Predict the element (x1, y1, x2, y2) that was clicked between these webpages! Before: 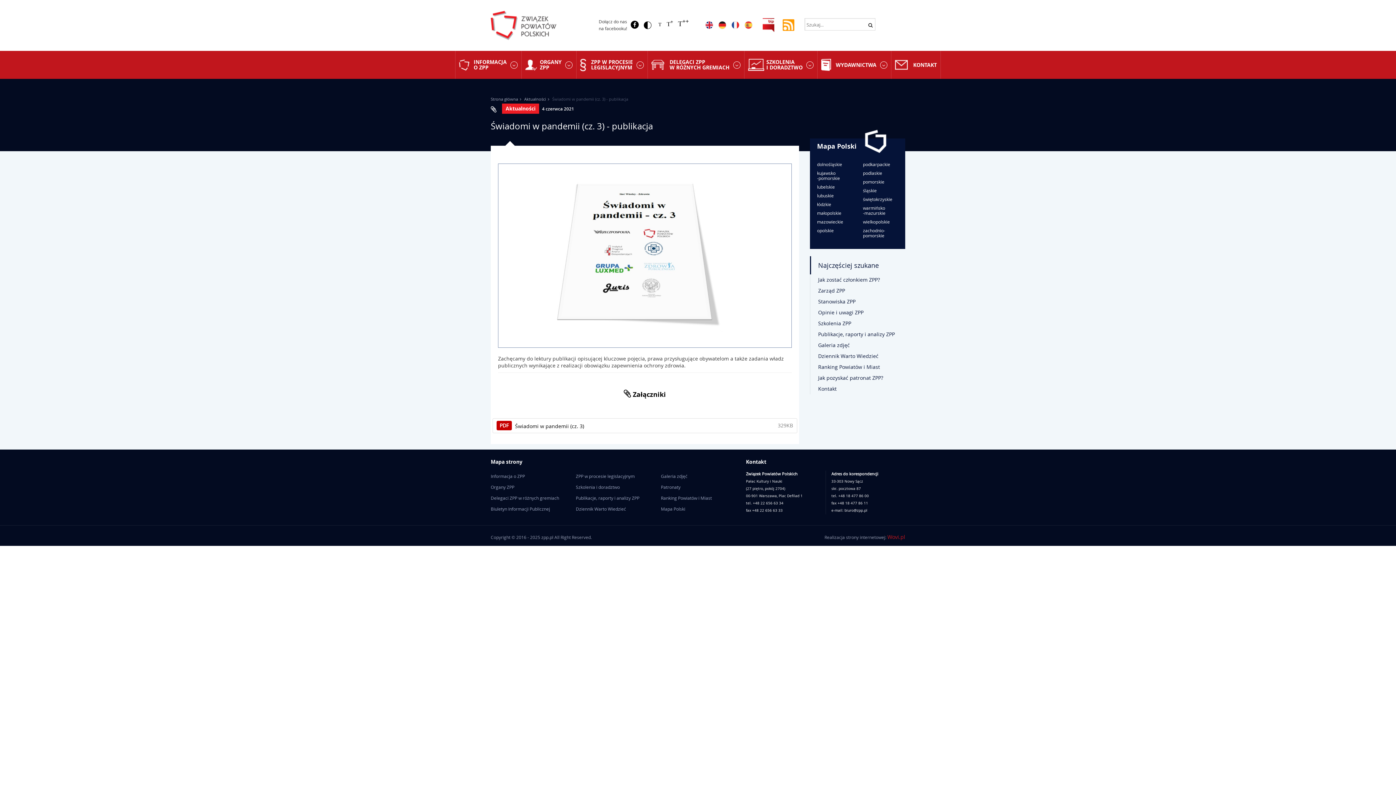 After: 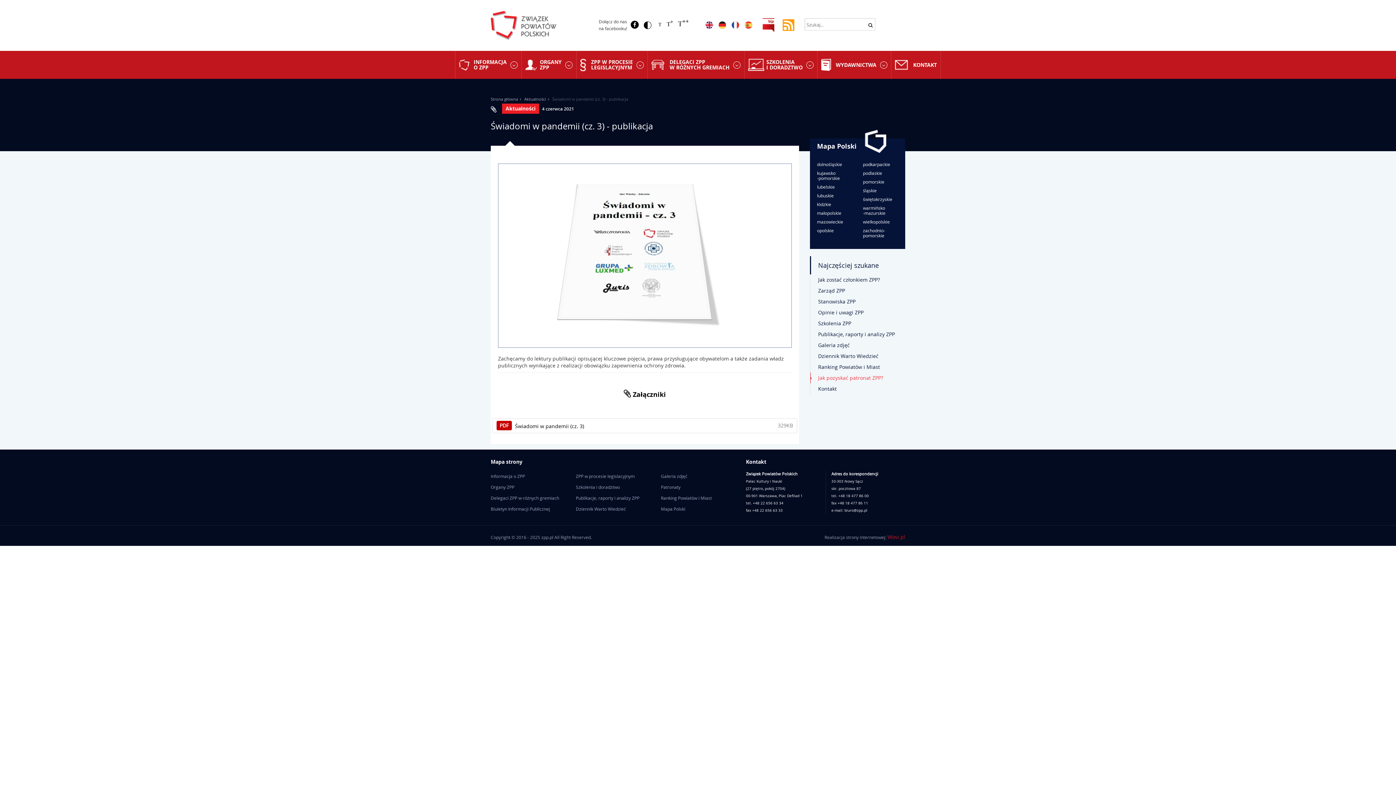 Action: bbox: (810, 372, 905, 383) label: Jak pozyskać patronat ZPP?